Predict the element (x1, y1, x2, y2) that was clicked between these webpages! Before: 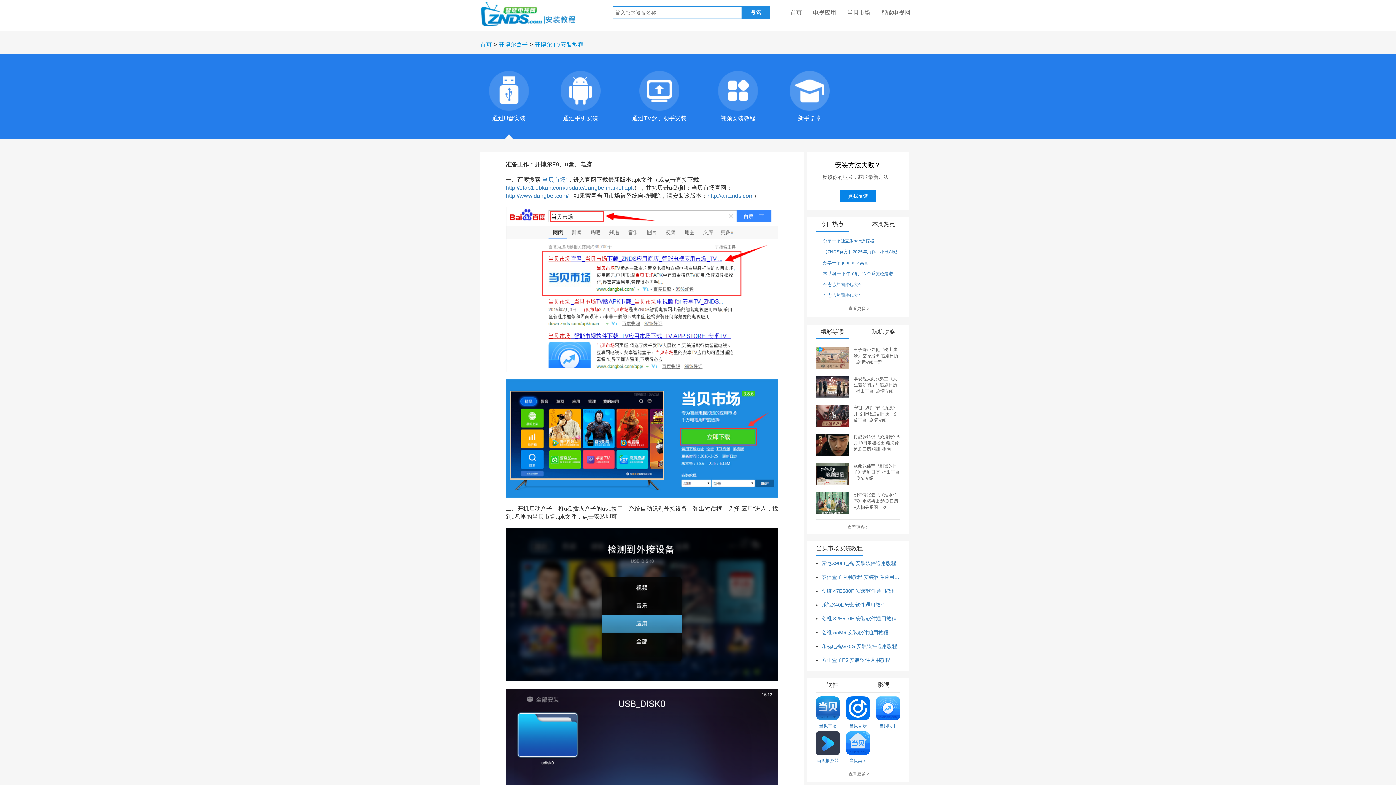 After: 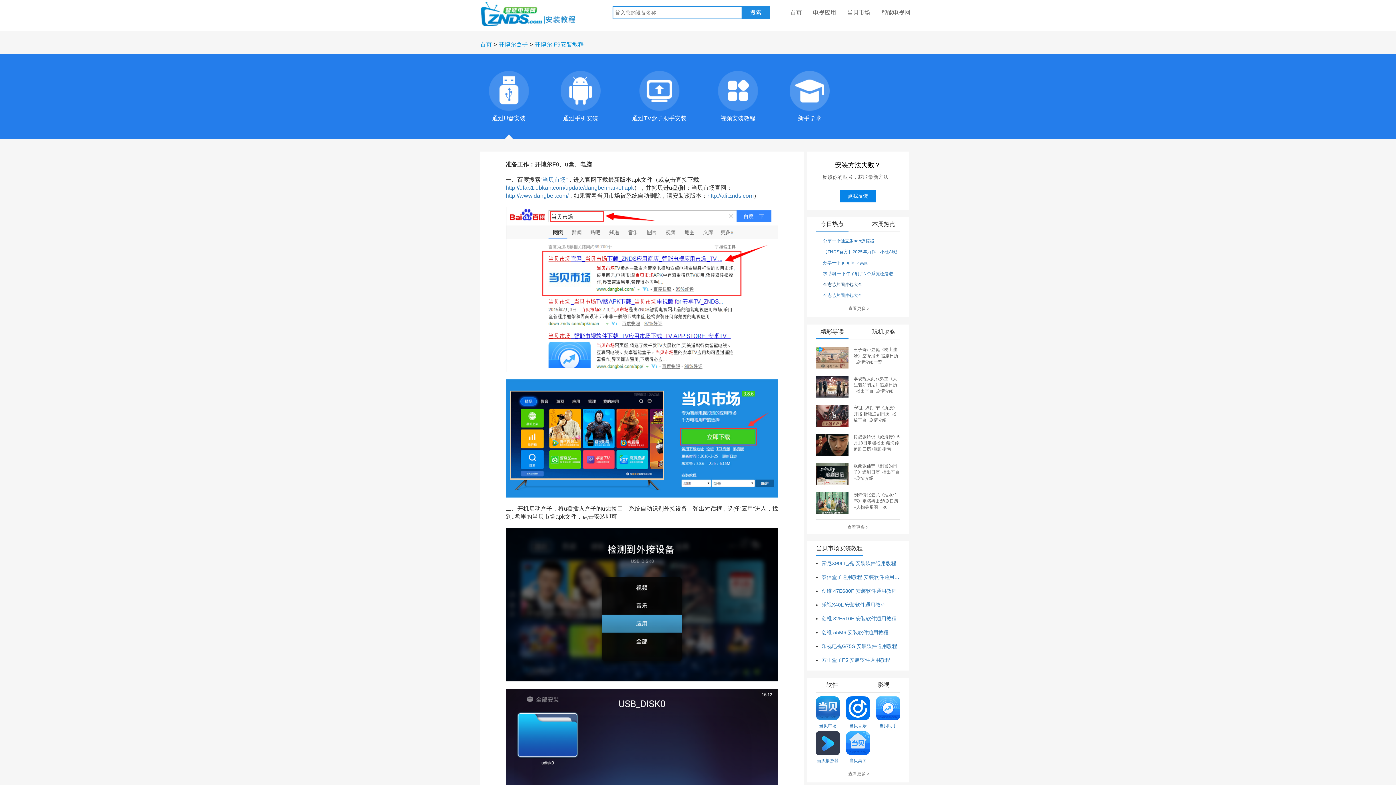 Action: bbox: (821, 279, 900, 290) label: 全志芯片固件包大全